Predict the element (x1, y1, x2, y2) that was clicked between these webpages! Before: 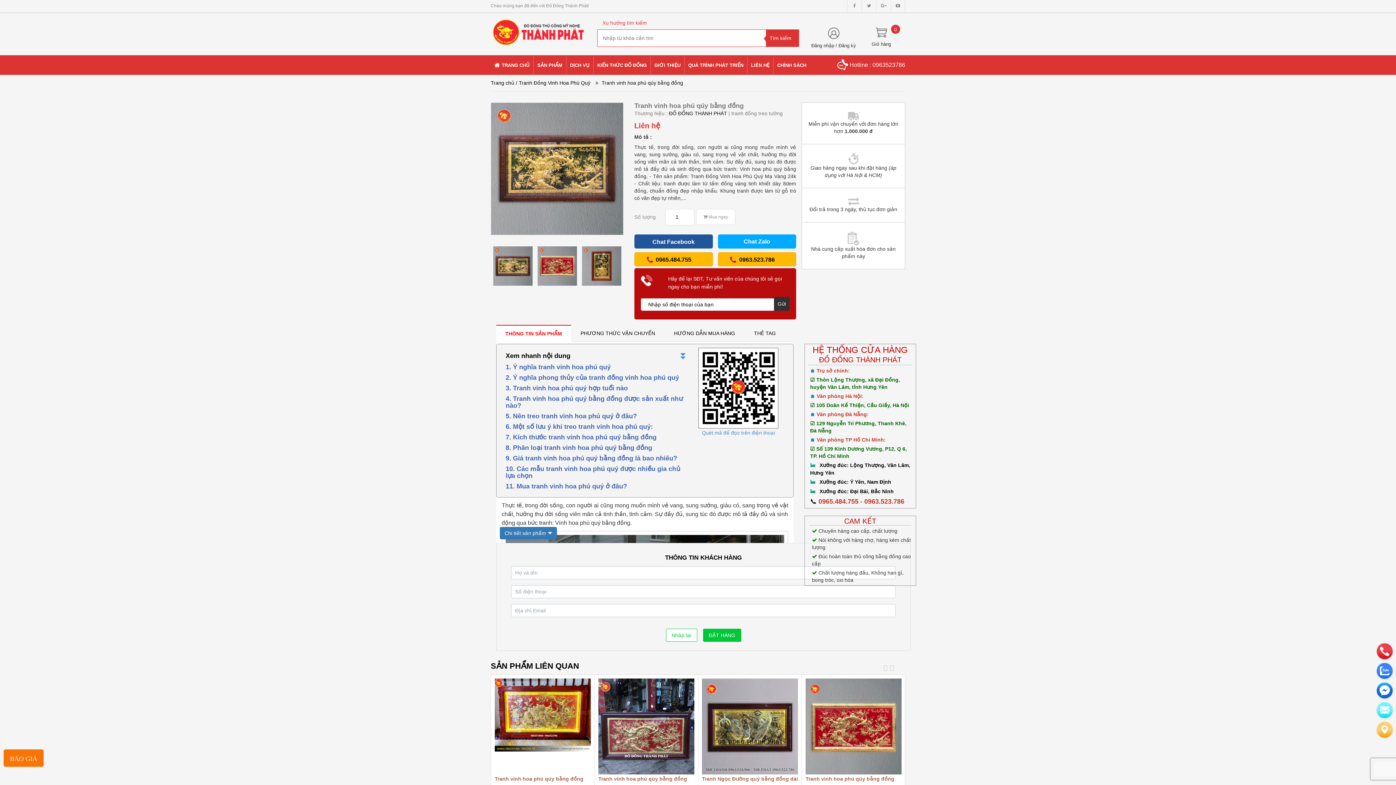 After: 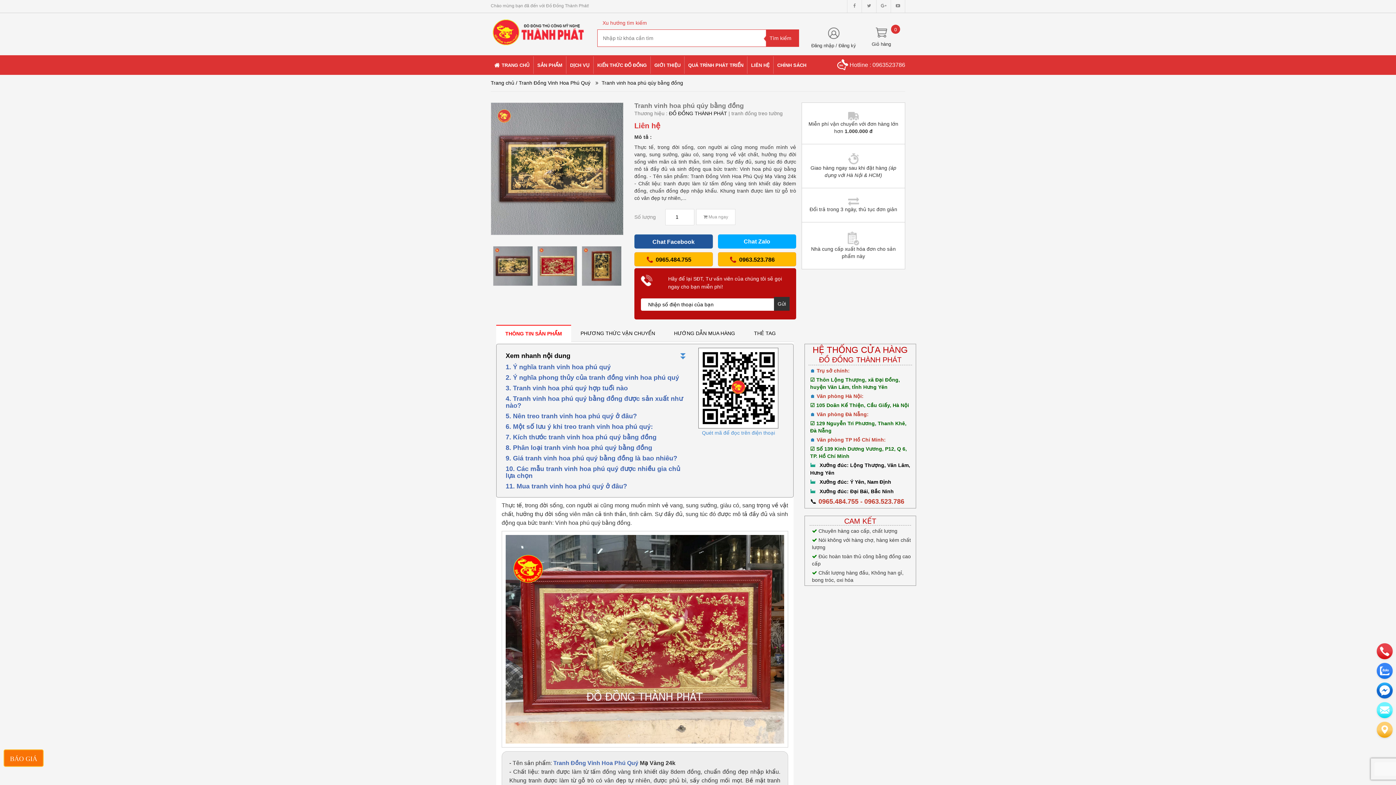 Action: label: Chi tiết sản phẩm bbox: (500, 527, 557, 539)